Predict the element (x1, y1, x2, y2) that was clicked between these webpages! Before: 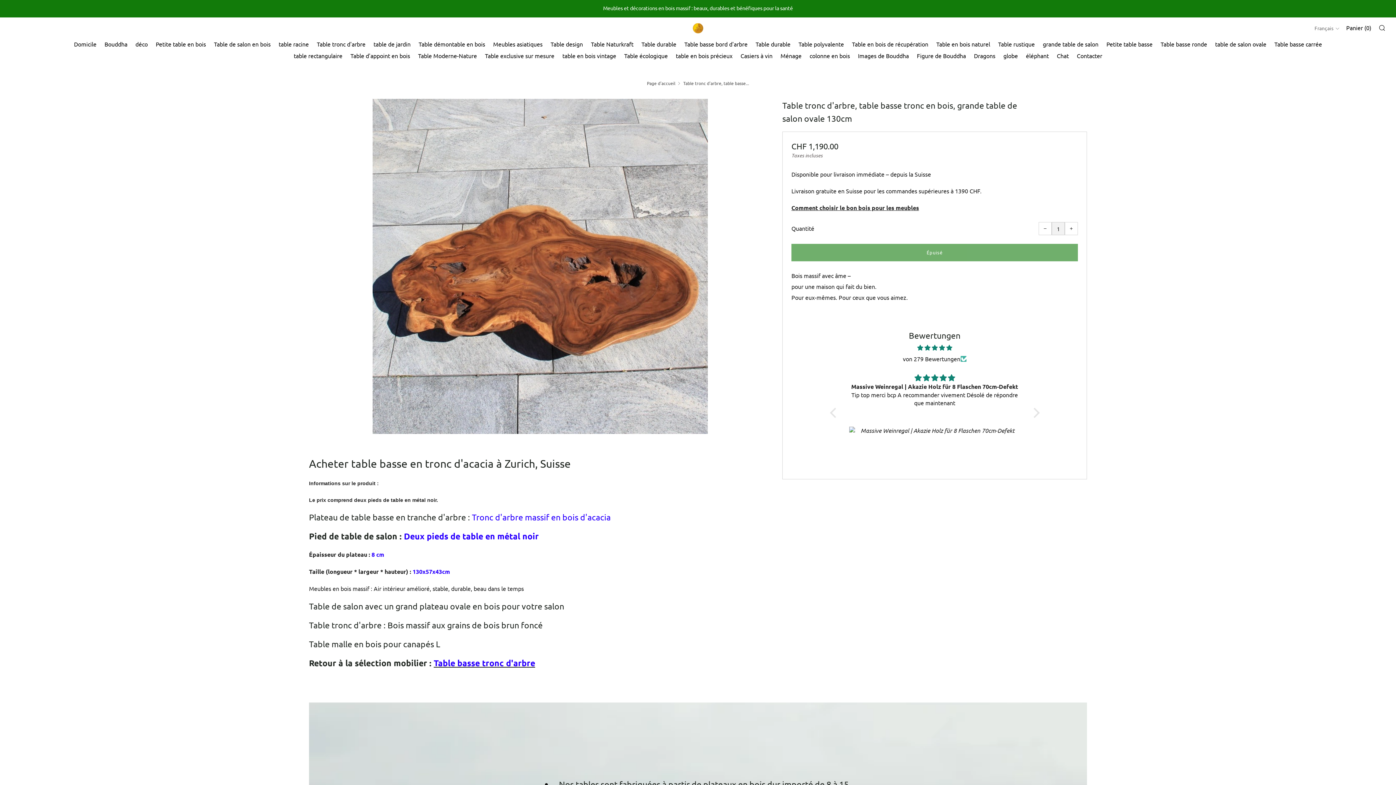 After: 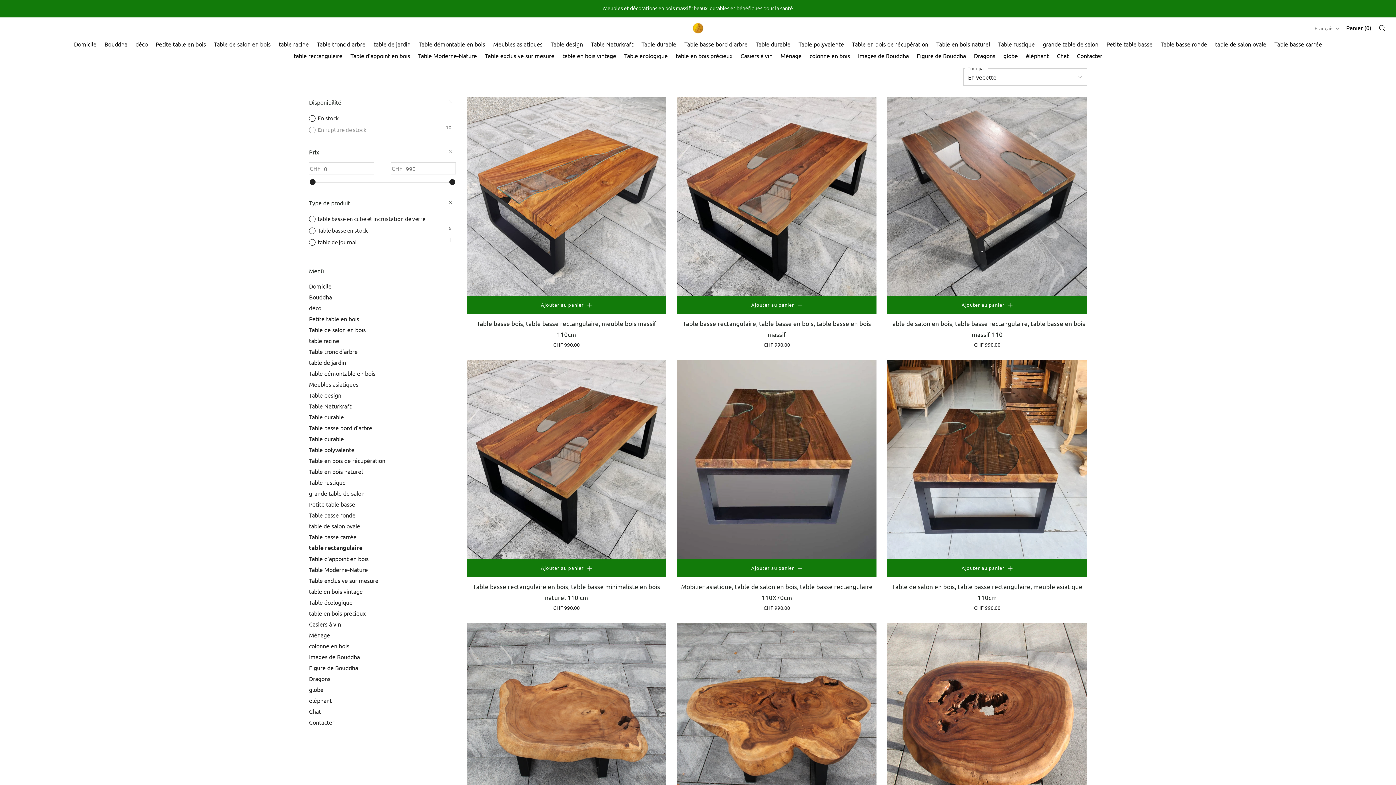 Action: label: table rectangulaire bbox: (293, 49, 342, 61)